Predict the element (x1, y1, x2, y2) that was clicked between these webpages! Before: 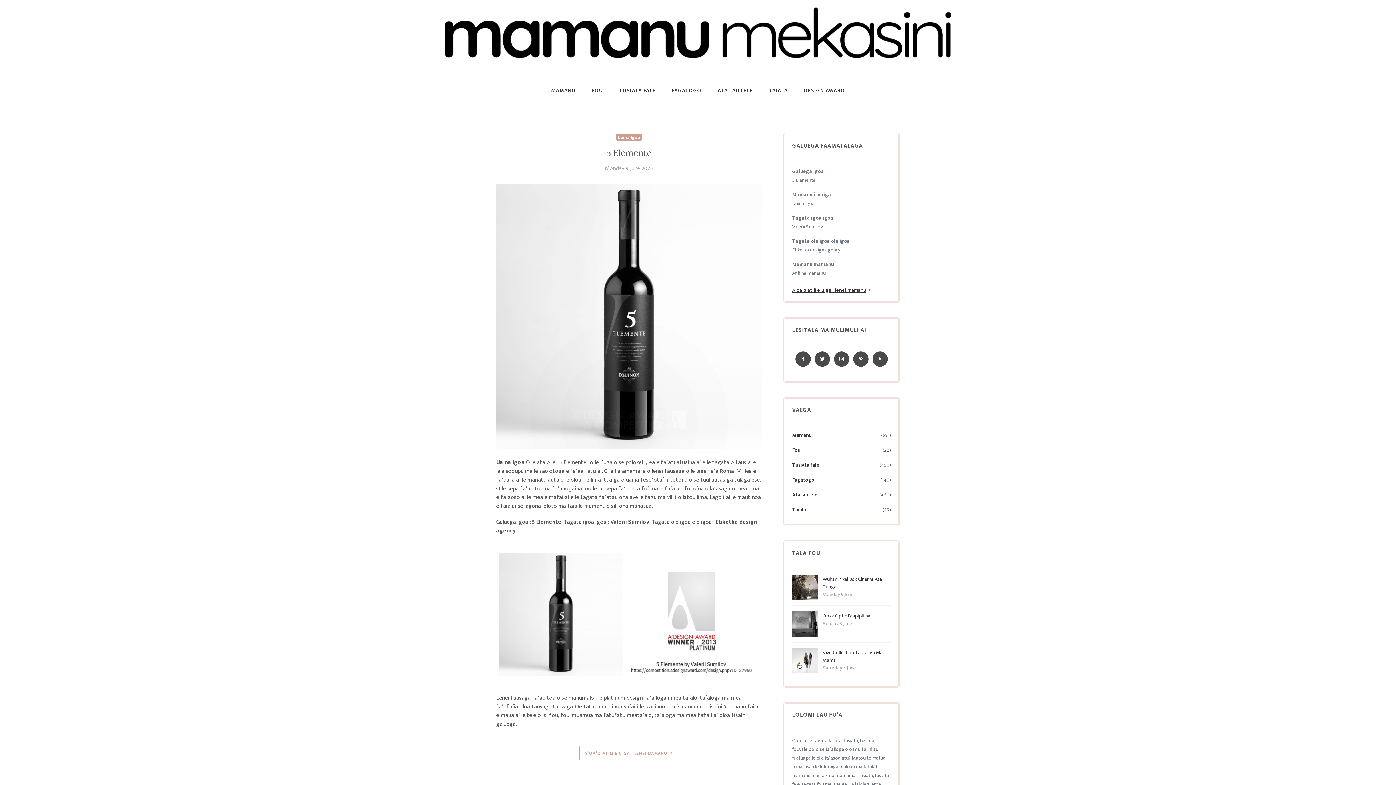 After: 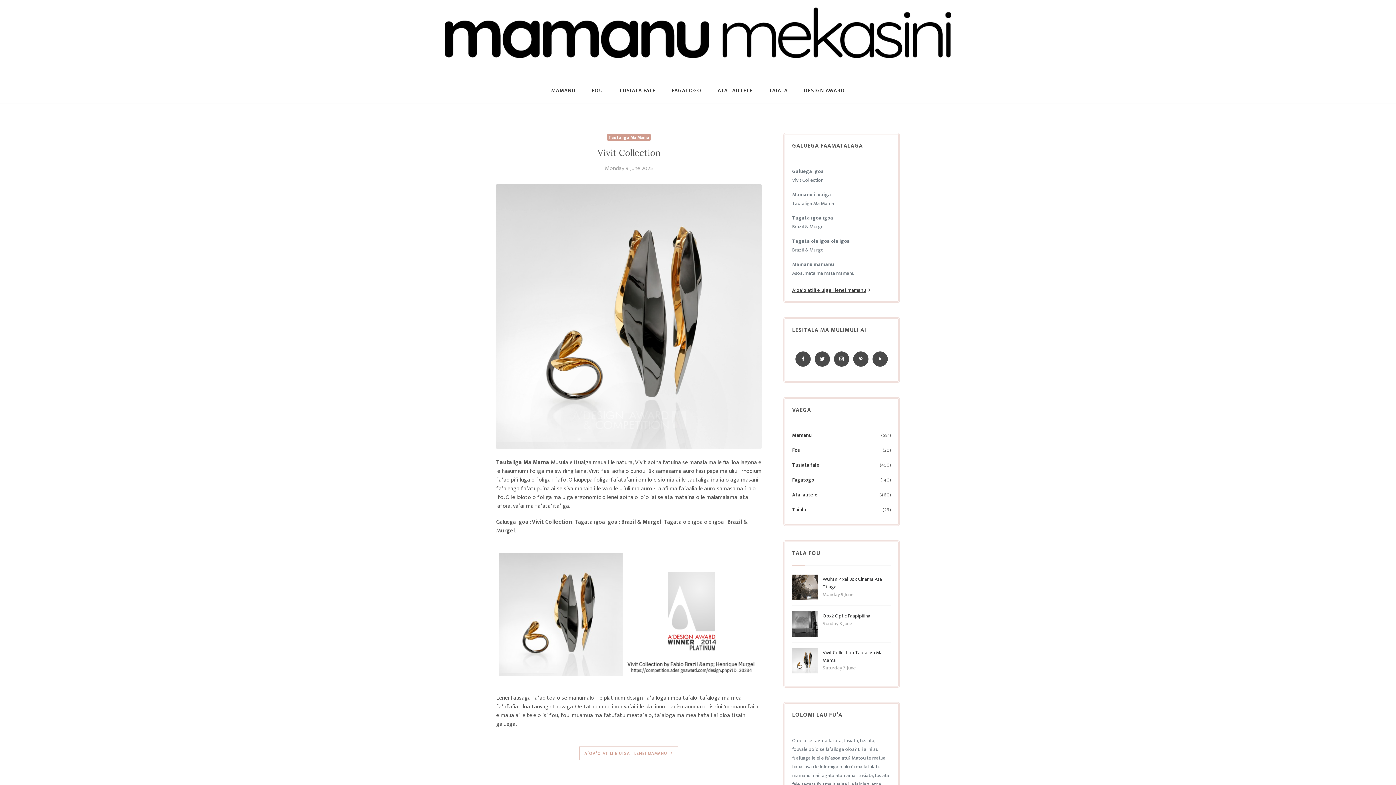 Action: bbox: (792, 656, 817, 664)